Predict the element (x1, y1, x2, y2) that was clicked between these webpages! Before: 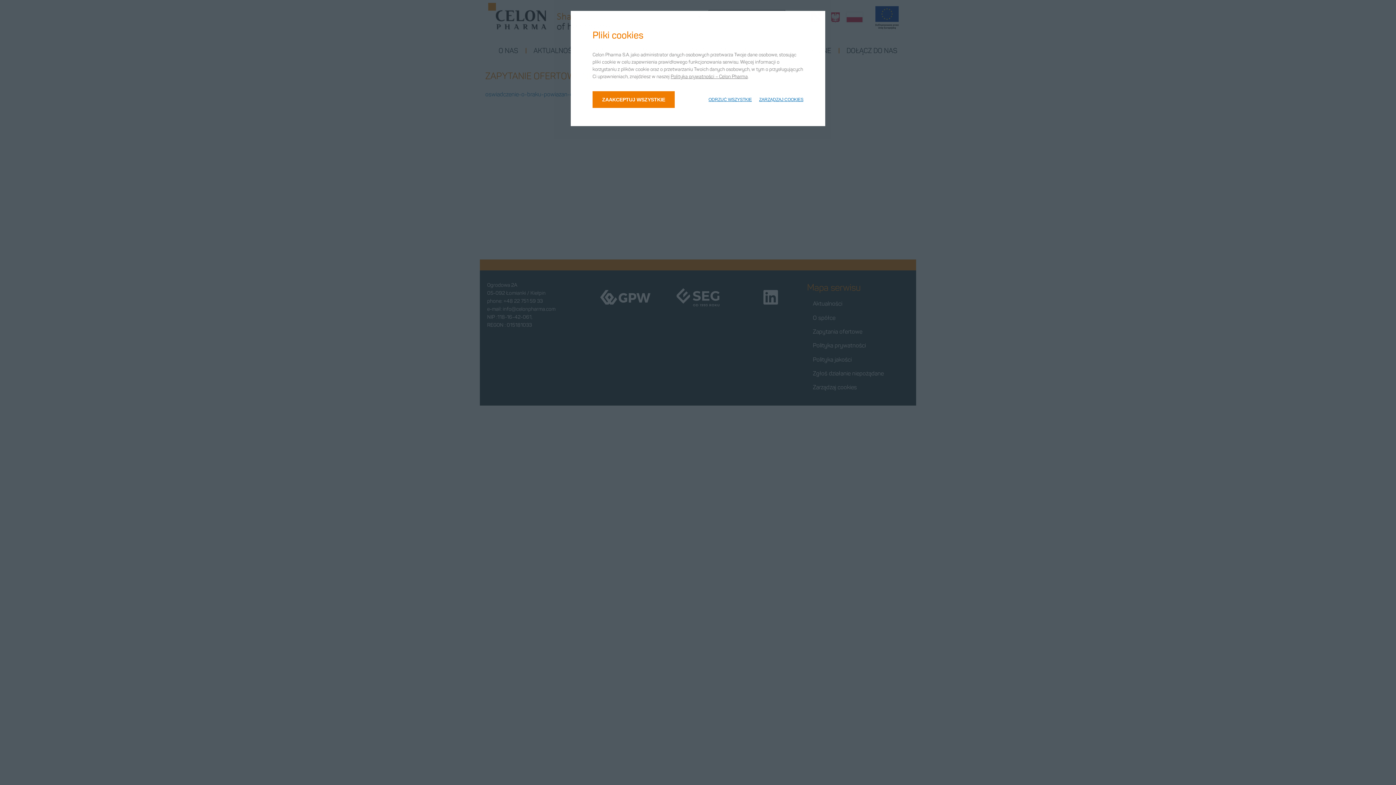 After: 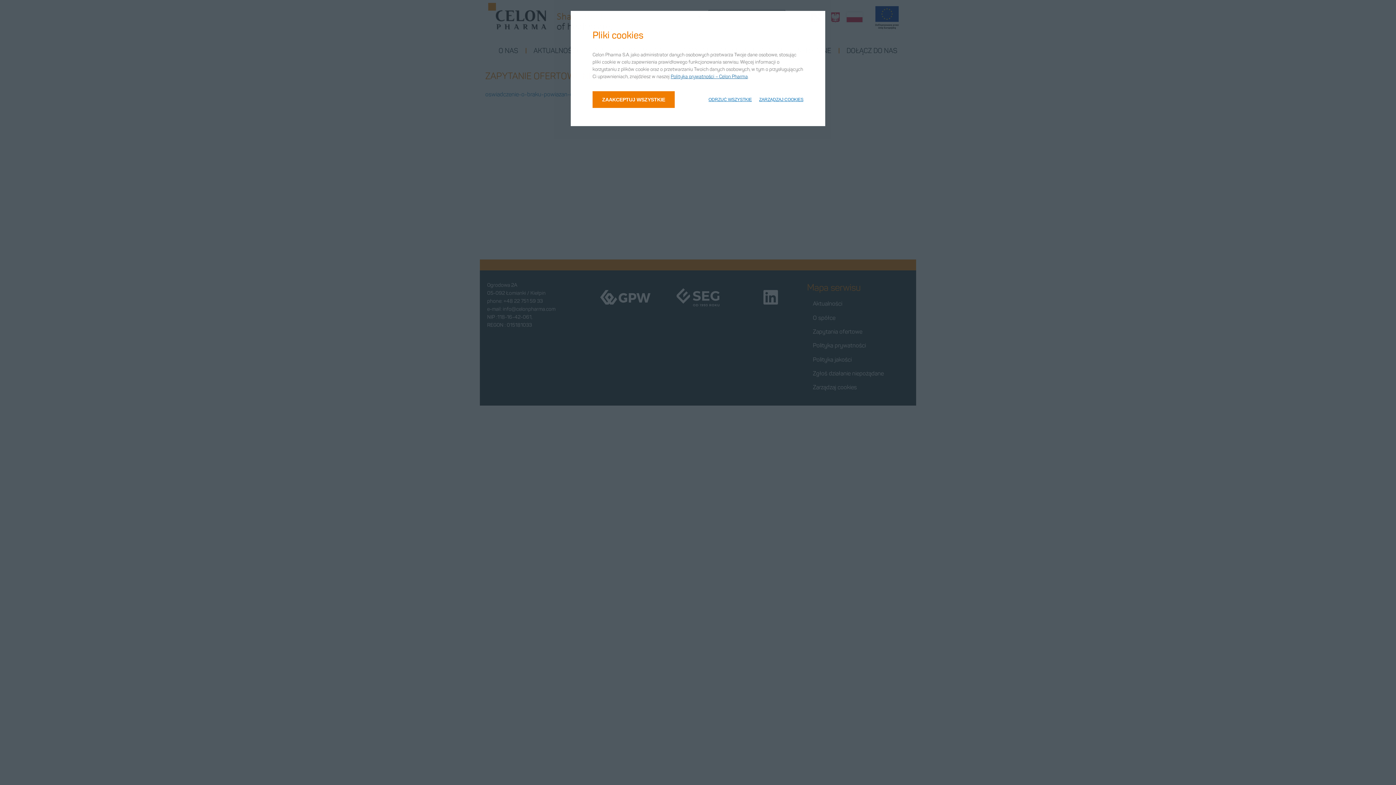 Action: bbox: (670, 73, 748, 79) label: Polityka prywatności – Celon Pharma